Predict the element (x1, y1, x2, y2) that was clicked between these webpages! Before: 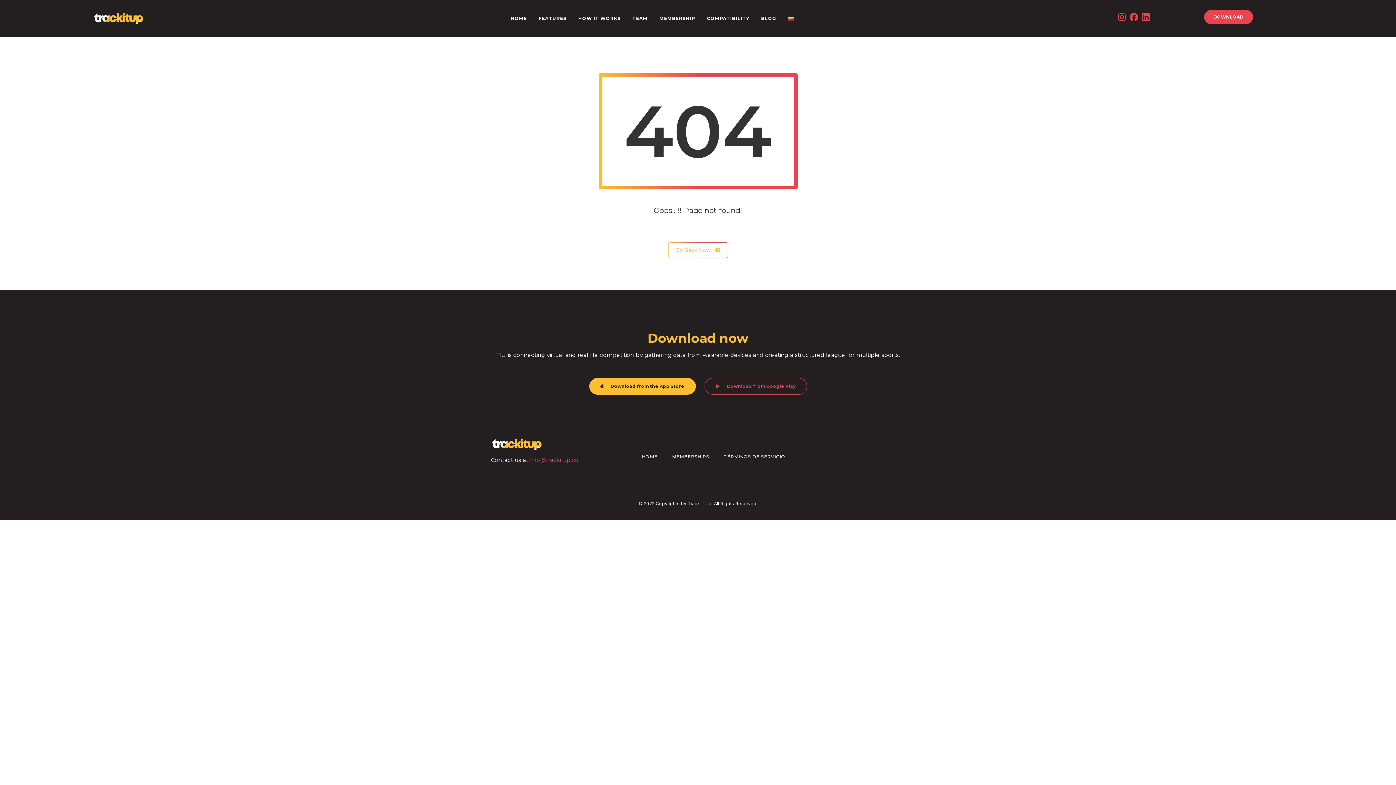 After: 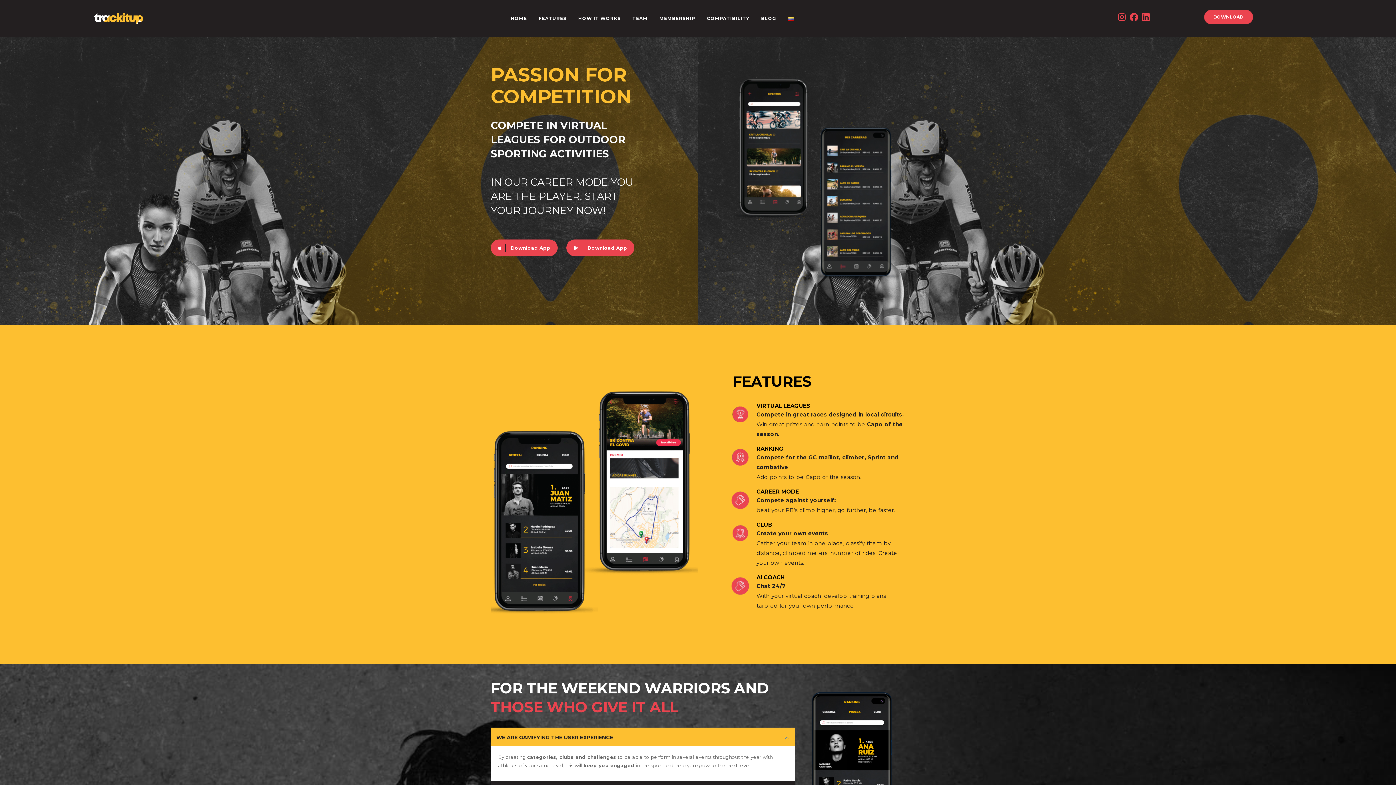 Action: bbox: (504, 5, 532, 31) label: HOME